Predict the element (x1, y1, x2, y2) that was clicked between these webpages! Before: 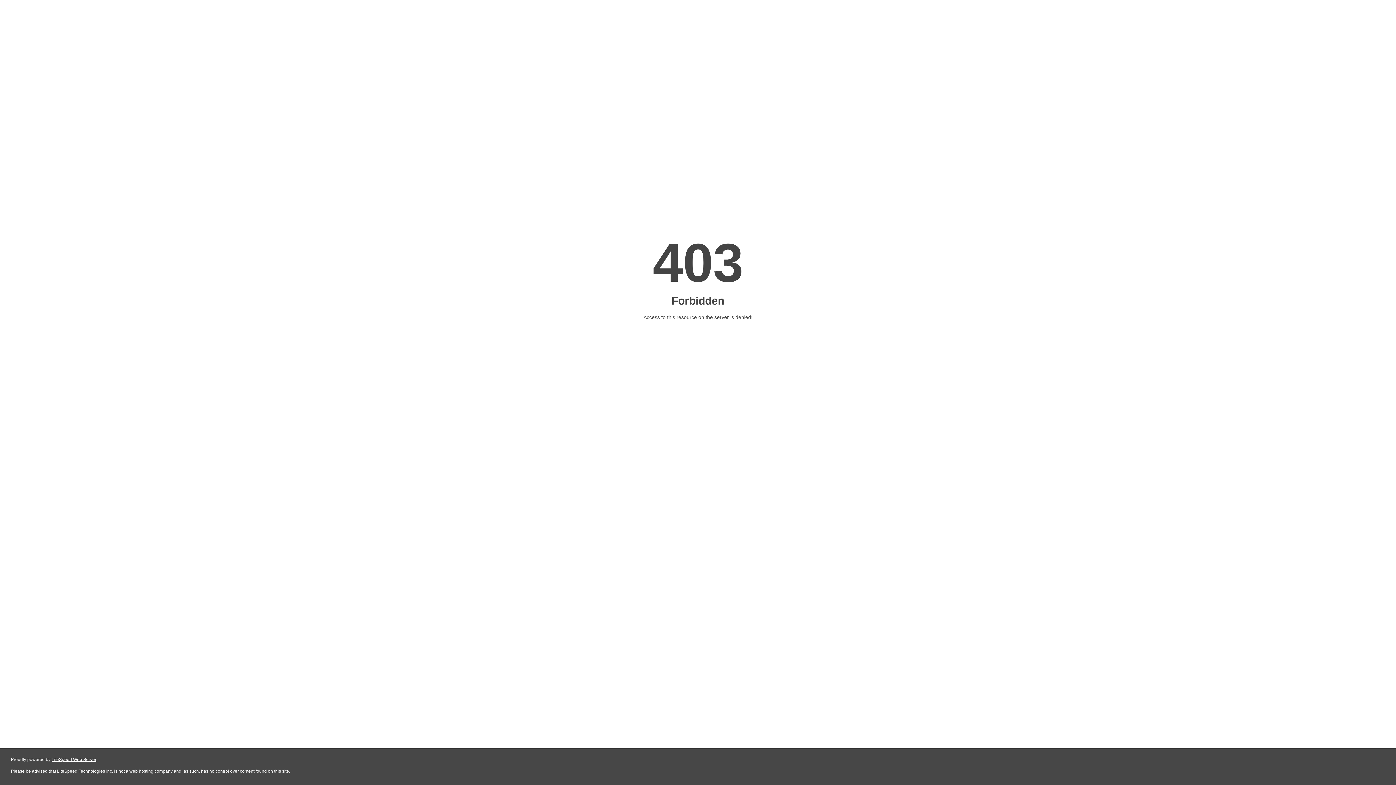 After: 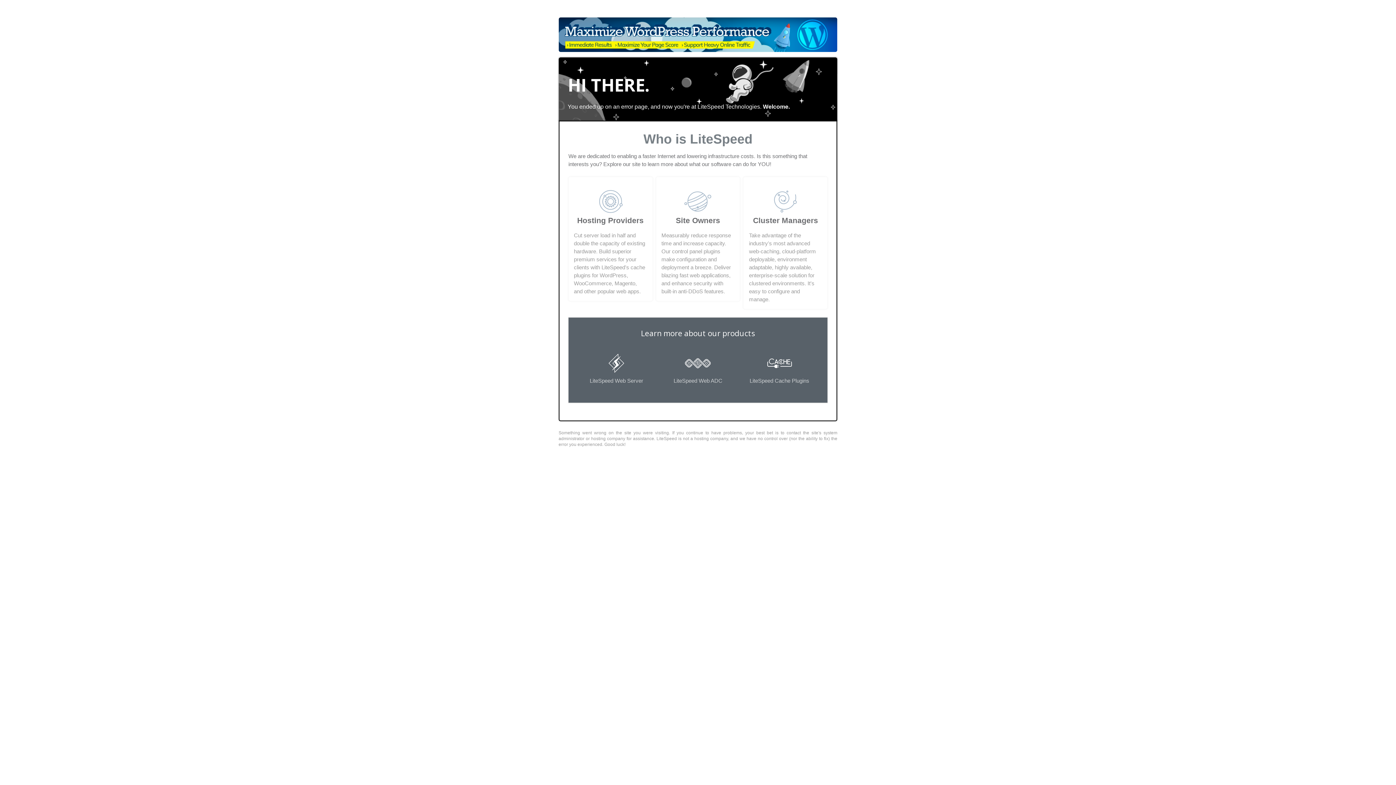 Action: bbox: (51, 757, 96, 762) label: LiteSpeed Web Server